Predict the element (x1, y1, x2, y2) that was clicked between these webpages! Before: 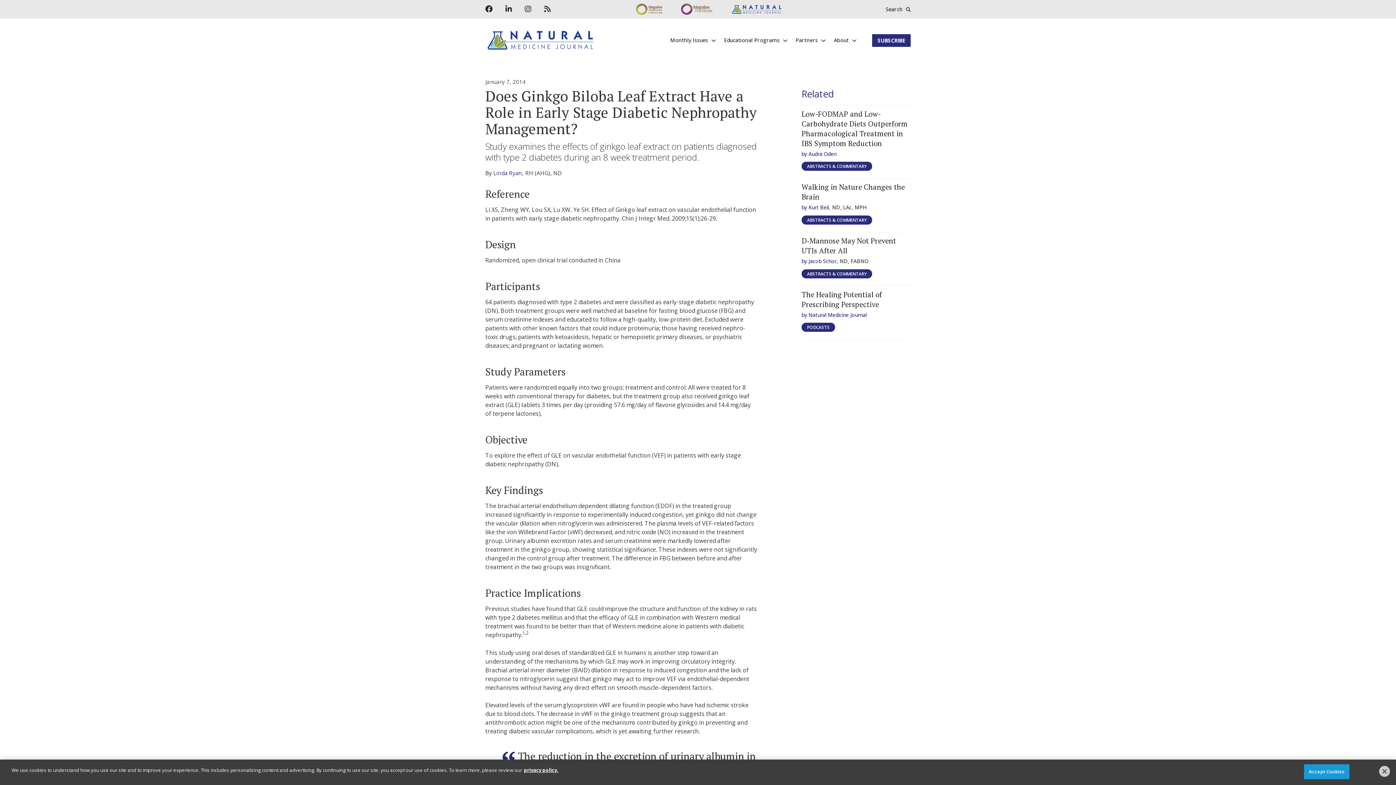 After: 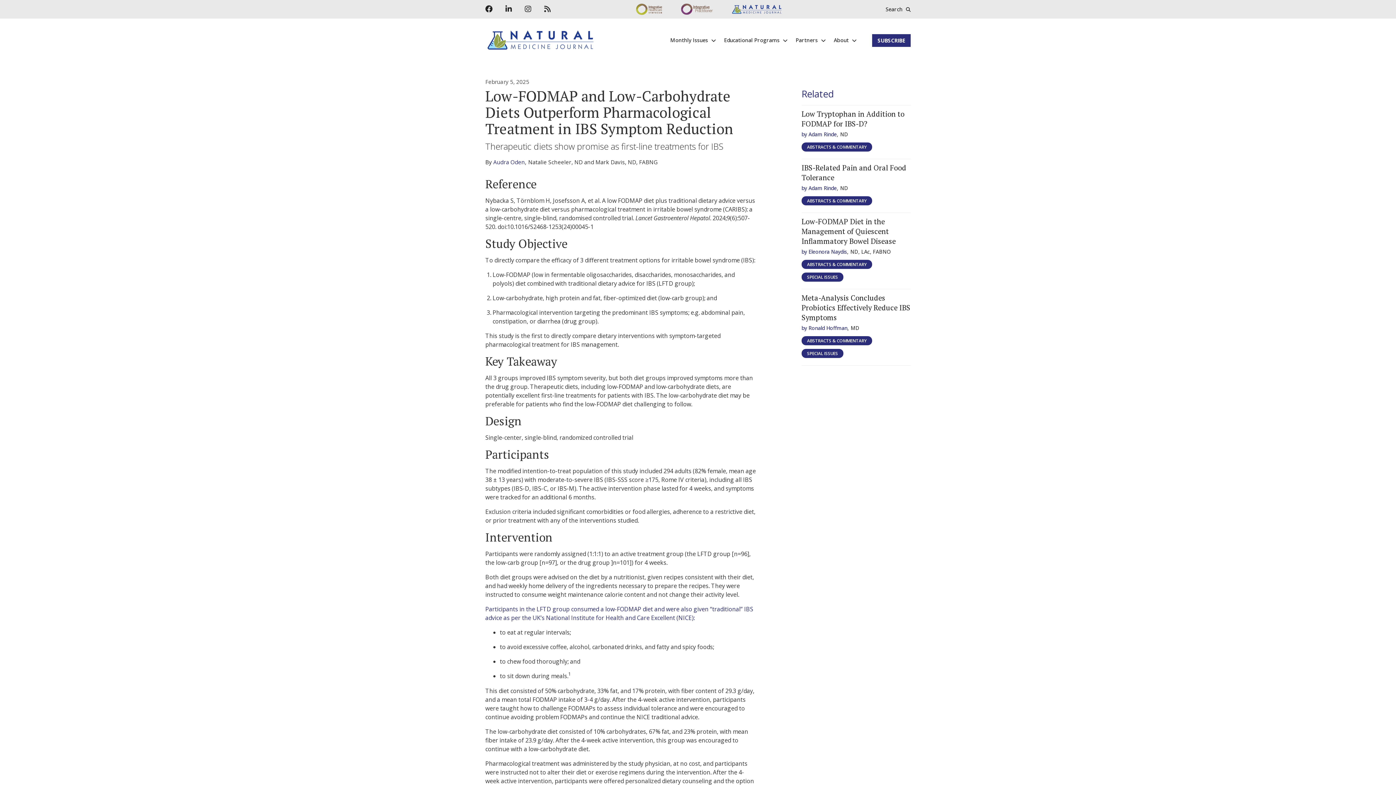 Action: label: Low-FODMAP and Low-Carbohydrate Diets Outperform Pharmacological Treatment in IBS Symptom Reduction bbox: (801, 109, 908, 148)